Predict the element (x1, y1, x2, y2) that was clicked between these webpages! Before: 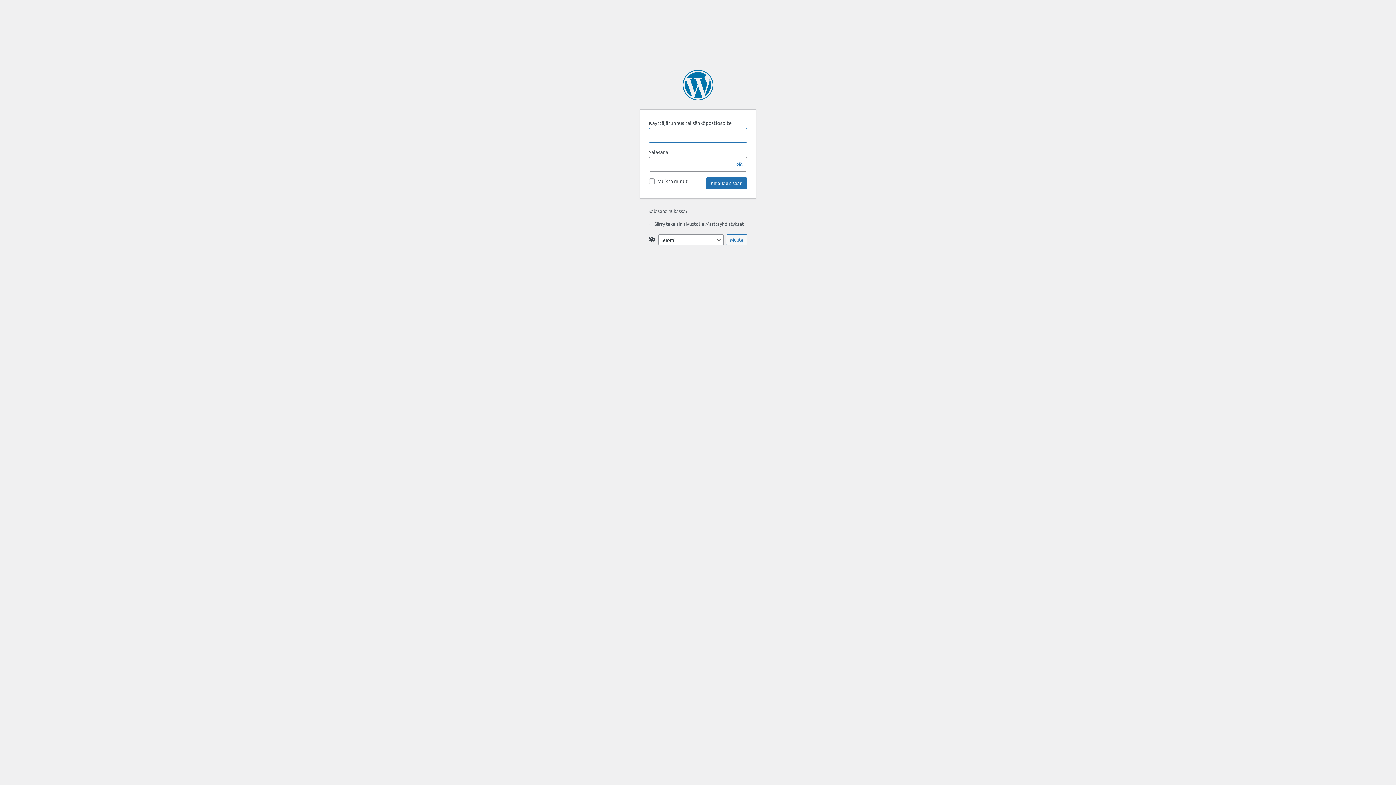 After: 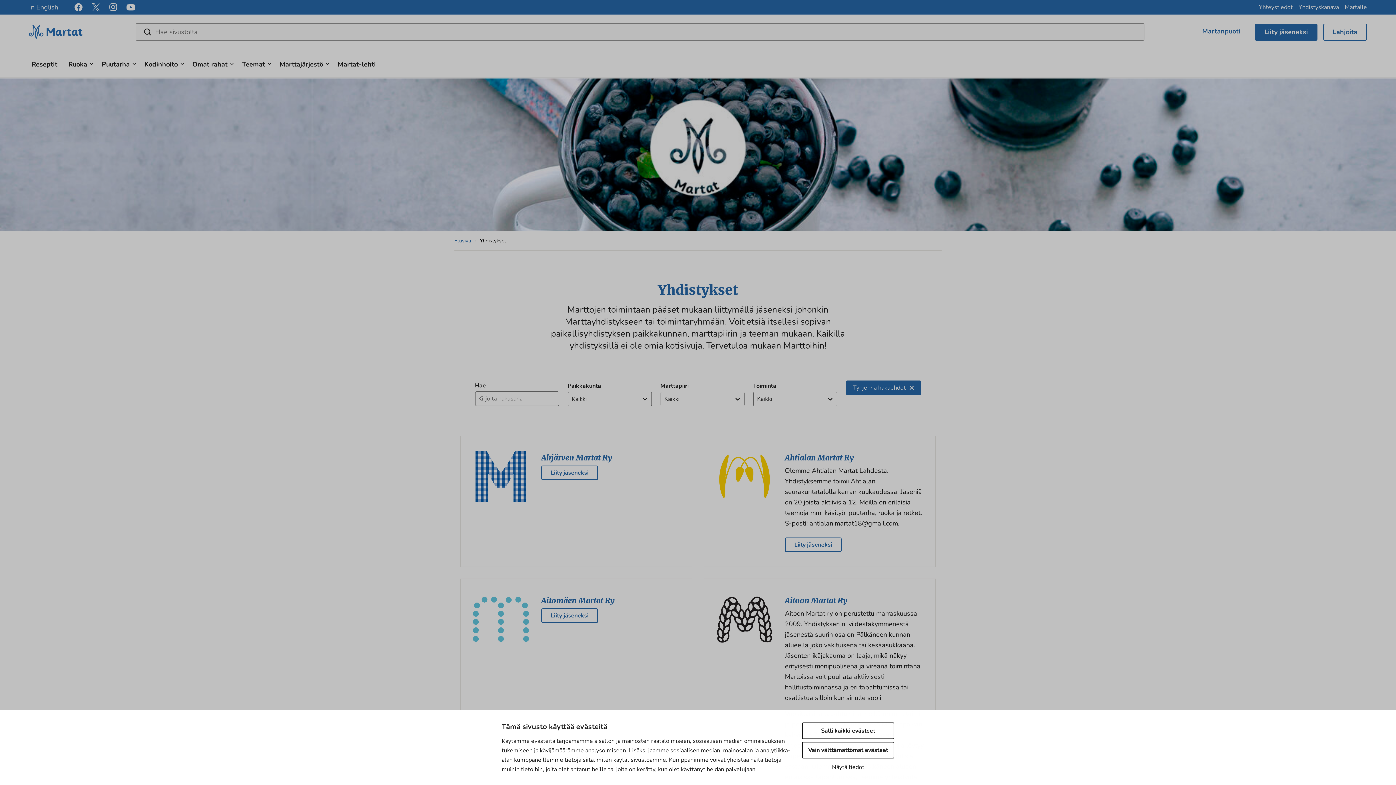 Action: bbox: (648, 220, 744, 226) label: ← Siirry takaisin sivustolle Marttayhdistykset